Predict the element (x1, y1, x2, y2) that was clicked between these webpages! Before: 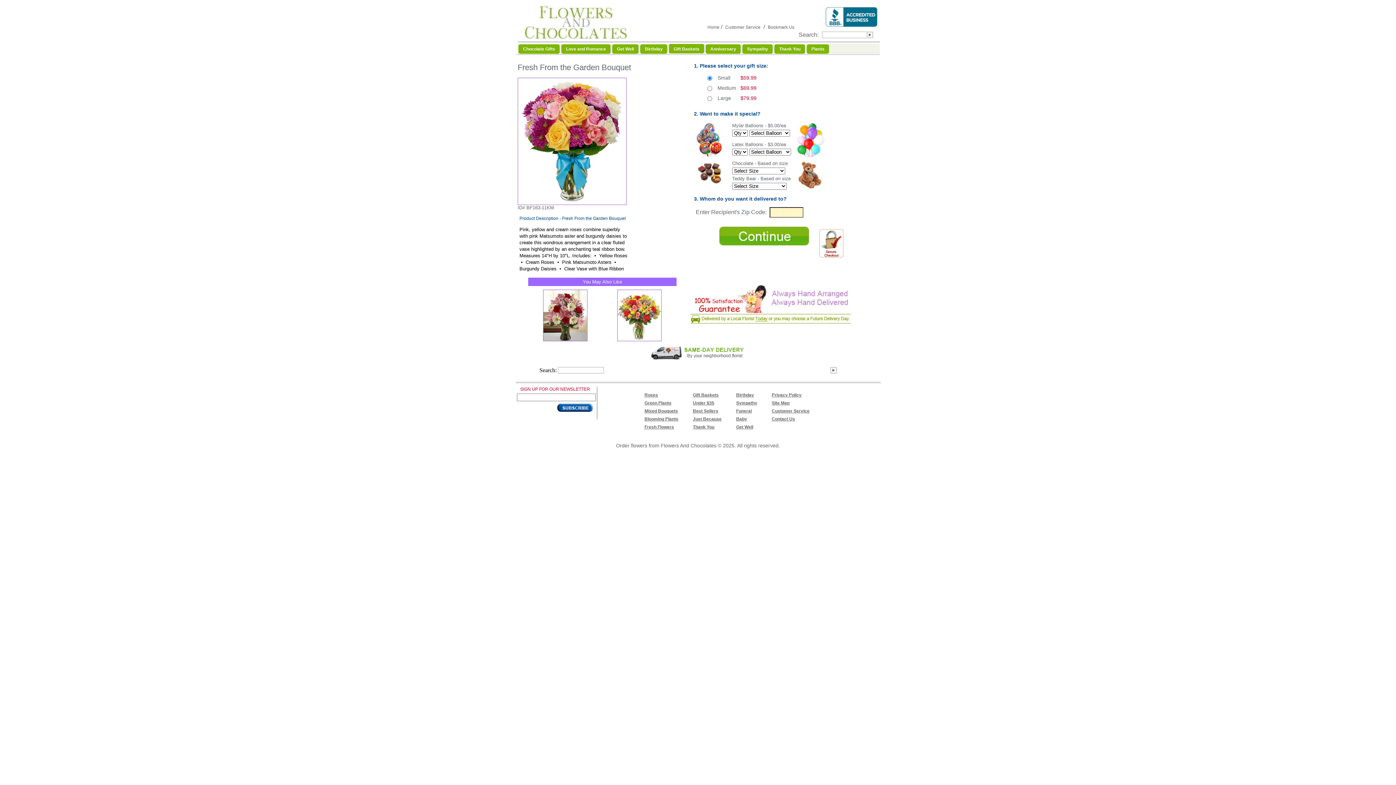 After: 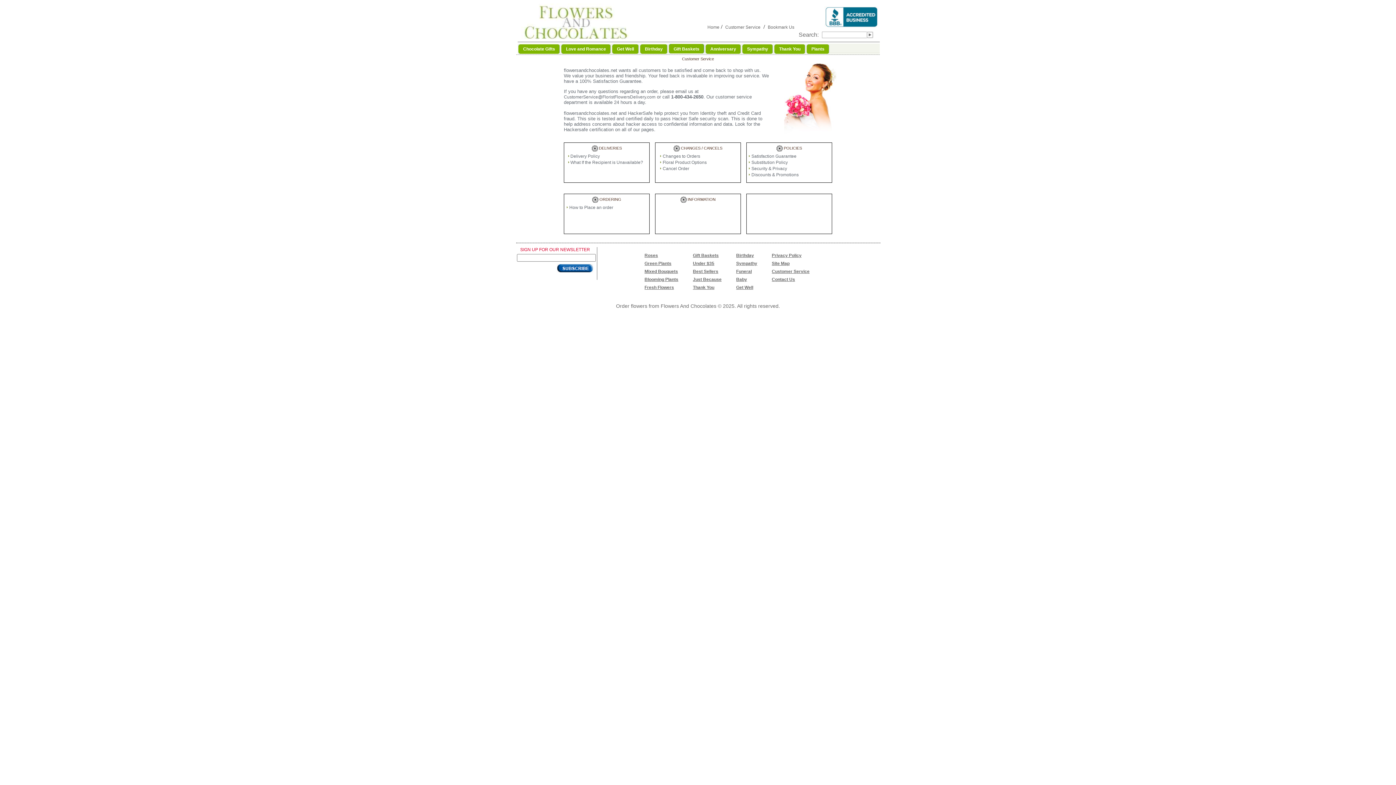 Action: label: Customer Service bbox: (772, 408, 809, 413)